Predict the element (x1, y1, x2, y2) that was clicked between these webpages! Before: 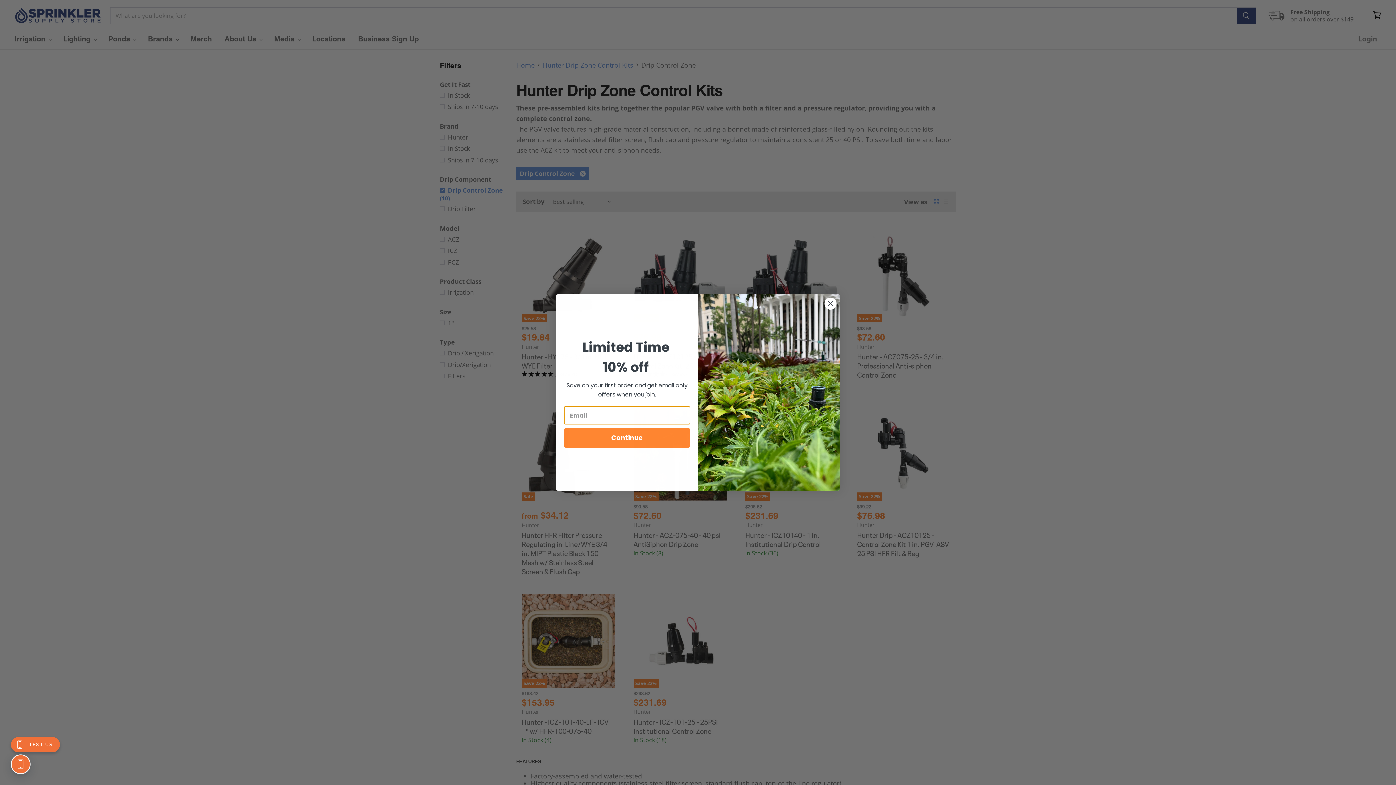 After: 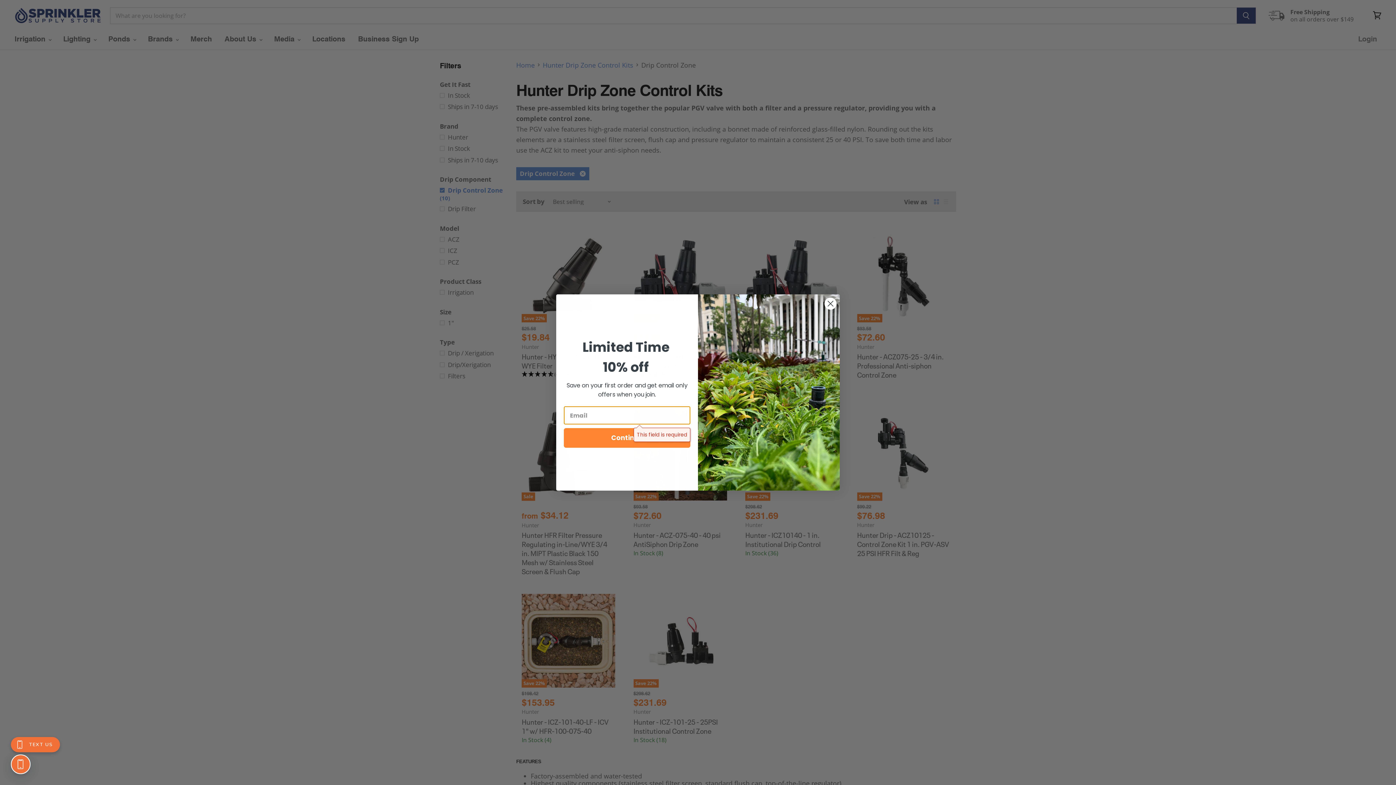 Action: label: Continue bbox: (564, 428, 690, 448)